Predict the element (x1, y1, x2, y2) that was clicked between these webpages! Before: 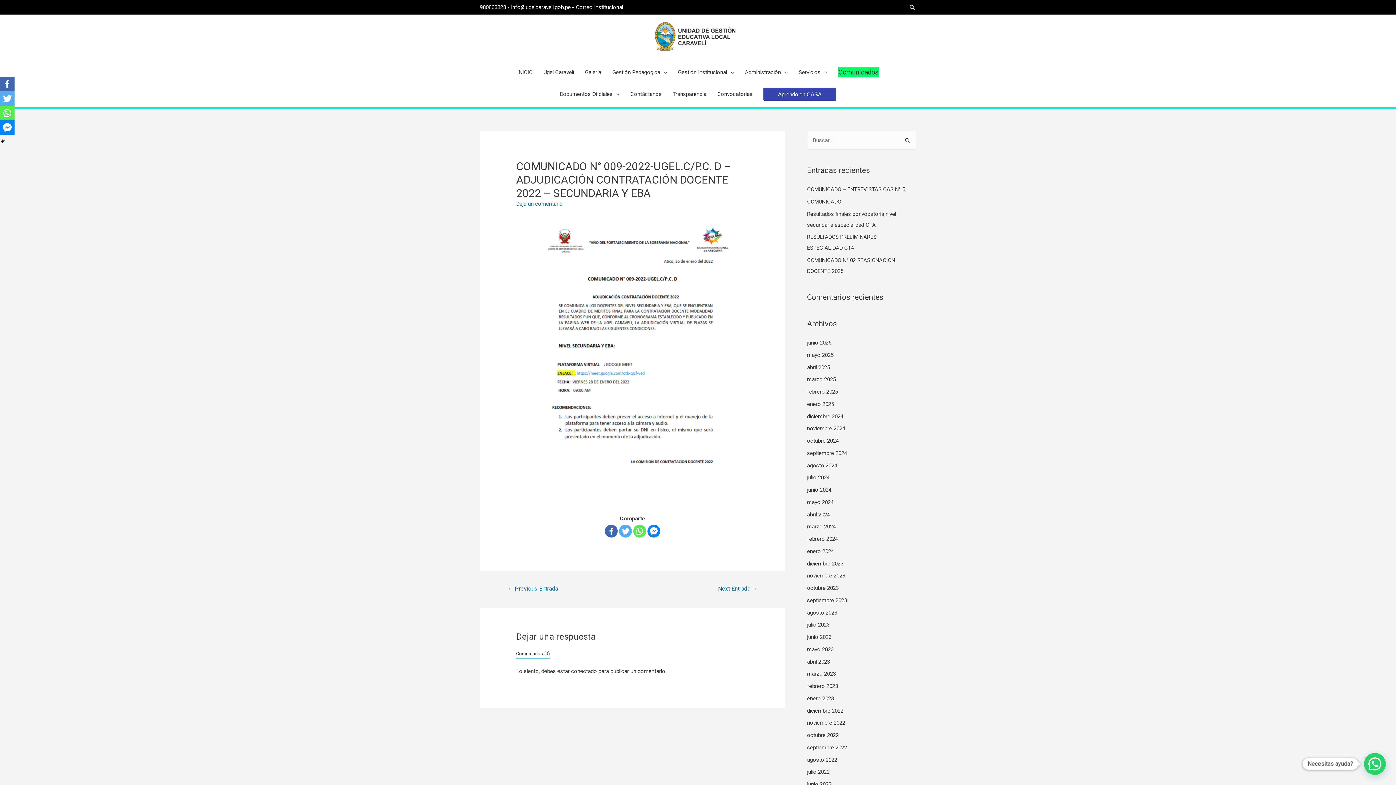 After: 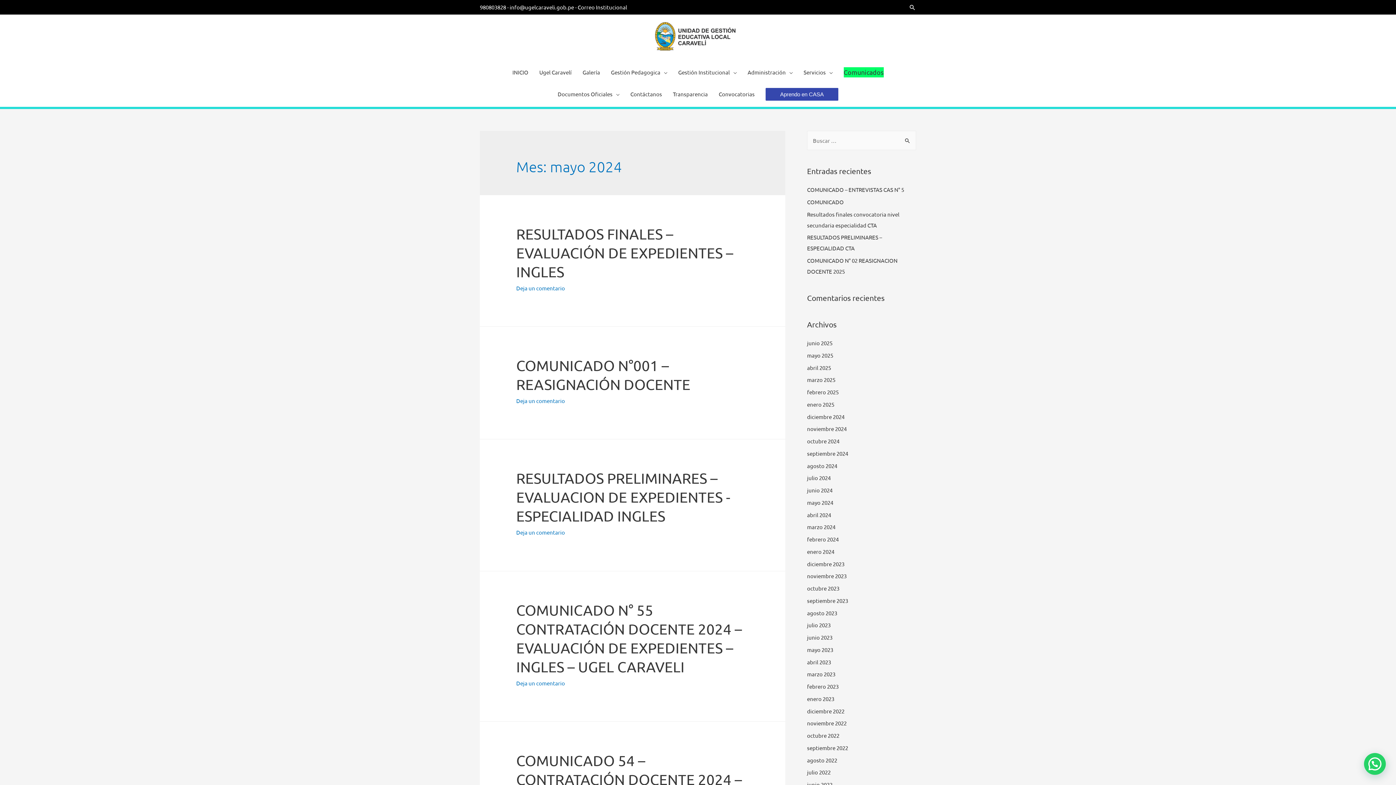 Action: bbox: (807, 499, 833, 505) label: mayo 2024